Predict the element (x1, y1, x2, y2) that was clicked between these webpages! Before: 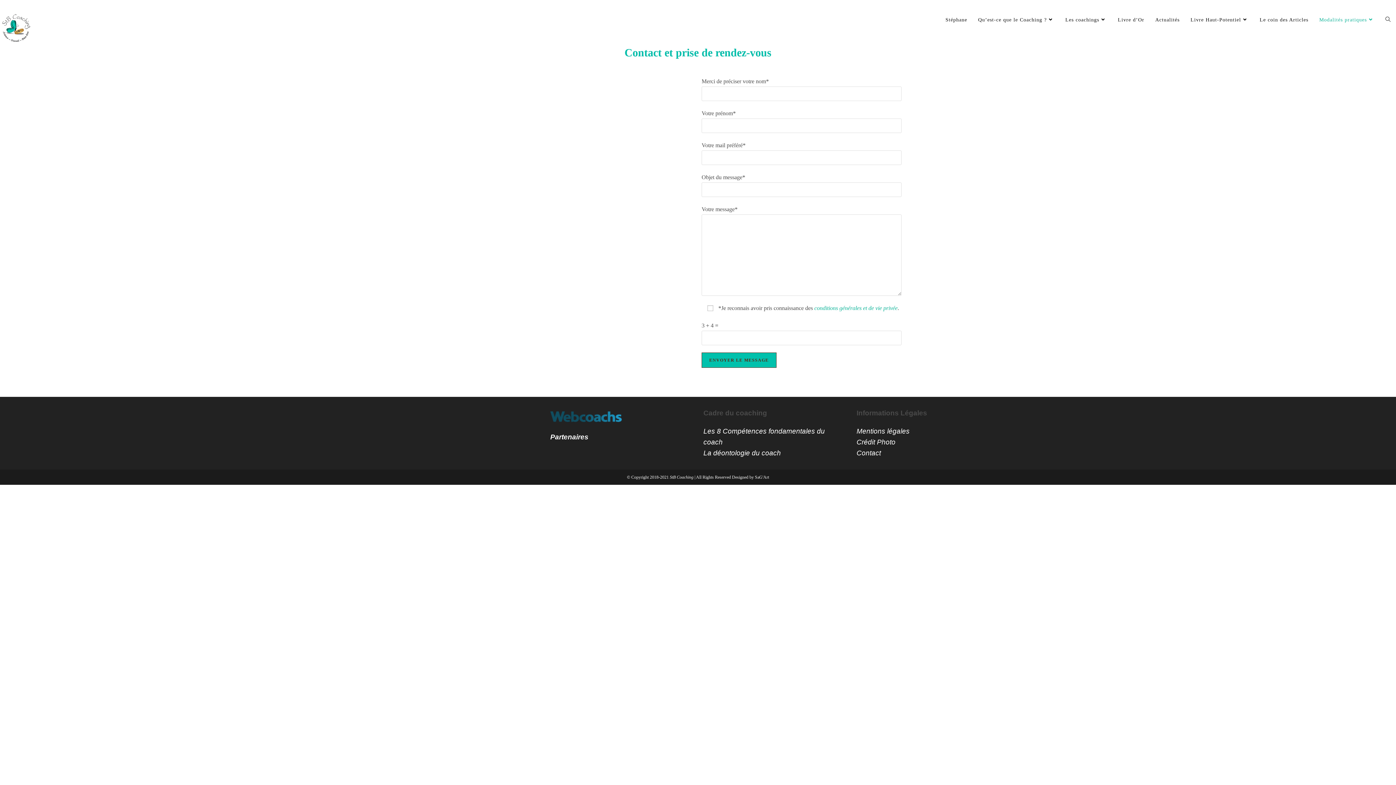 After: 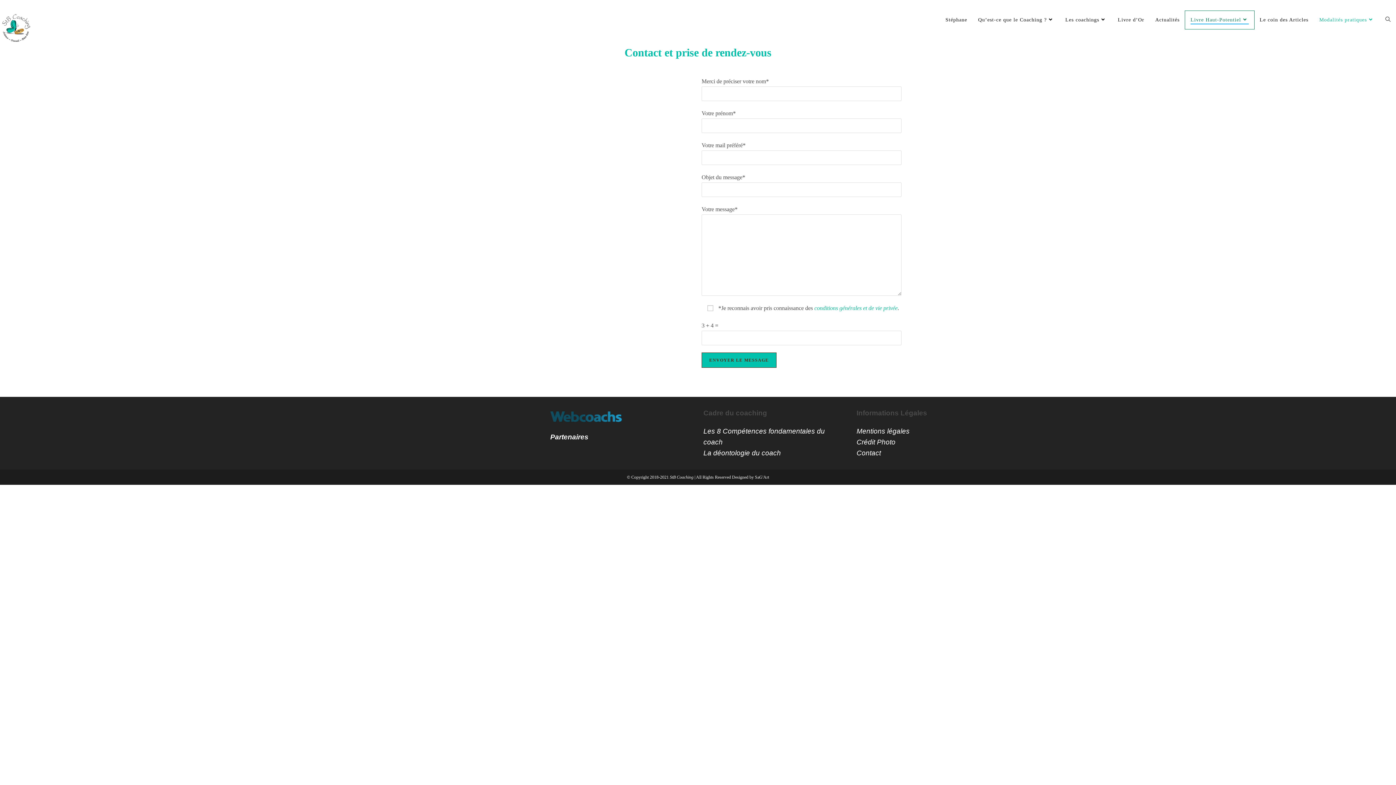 Action: bbox: (1185, 10, 1254, 29) label: Livre Haut-Potentiel